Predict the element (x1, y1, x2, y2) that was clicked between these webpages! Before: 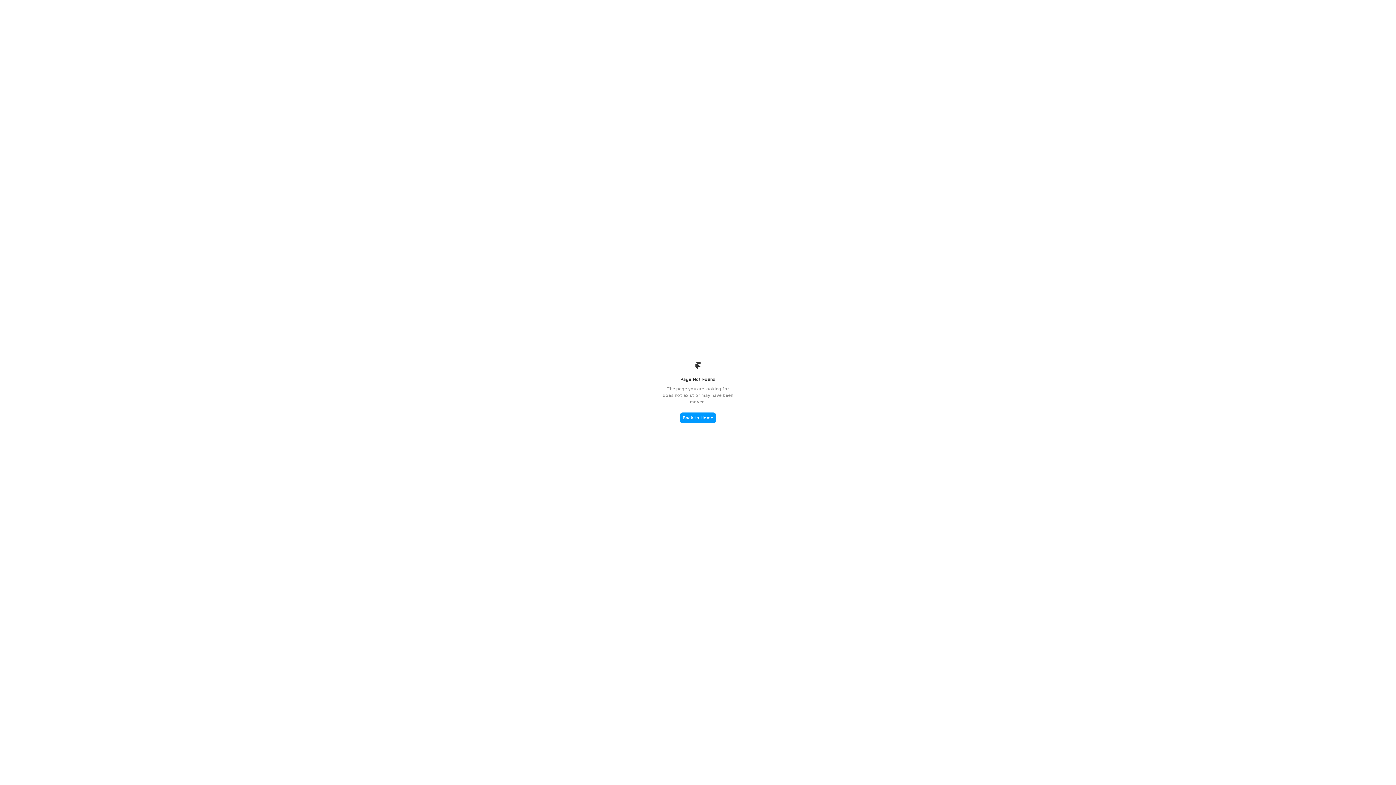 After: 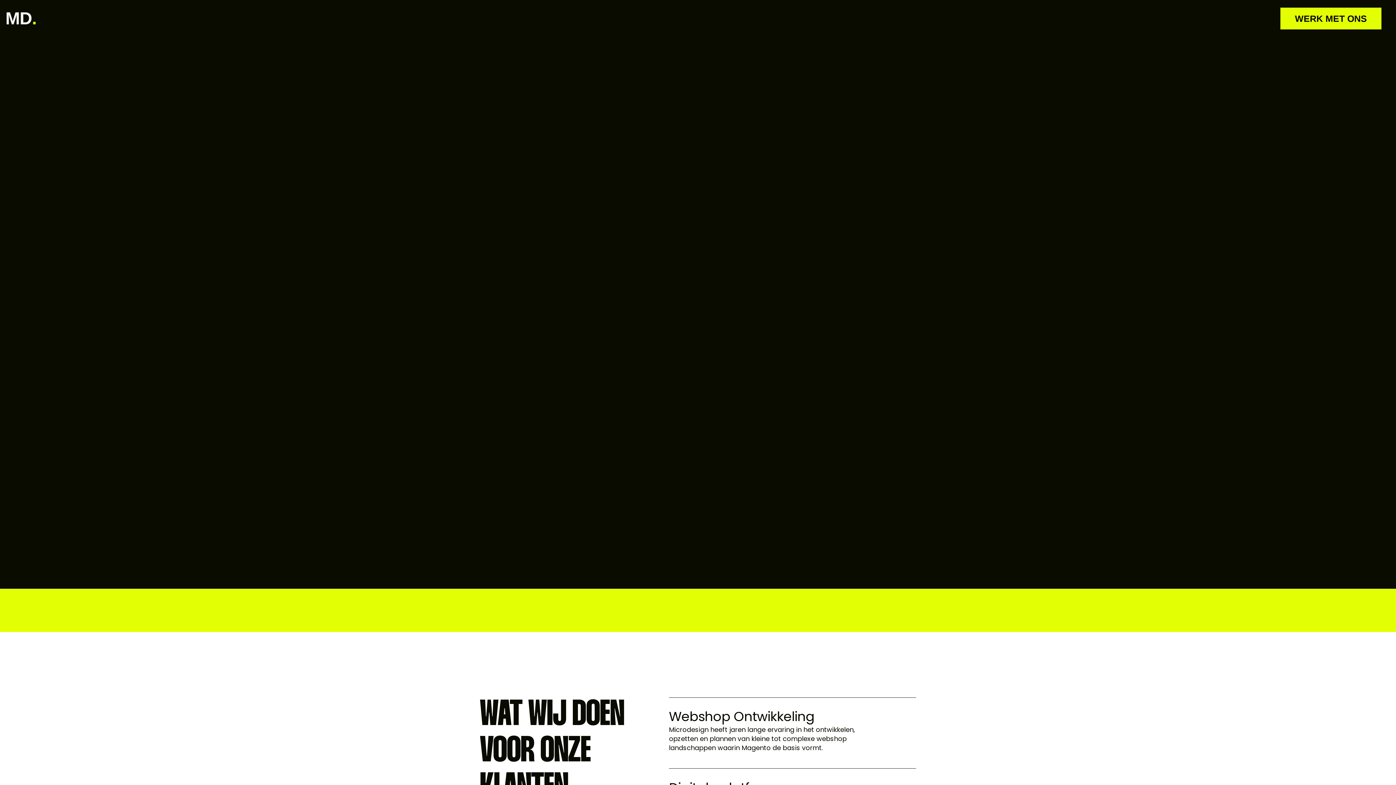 Action: bbox: (680, 412, 716, 423) label: Back to Home